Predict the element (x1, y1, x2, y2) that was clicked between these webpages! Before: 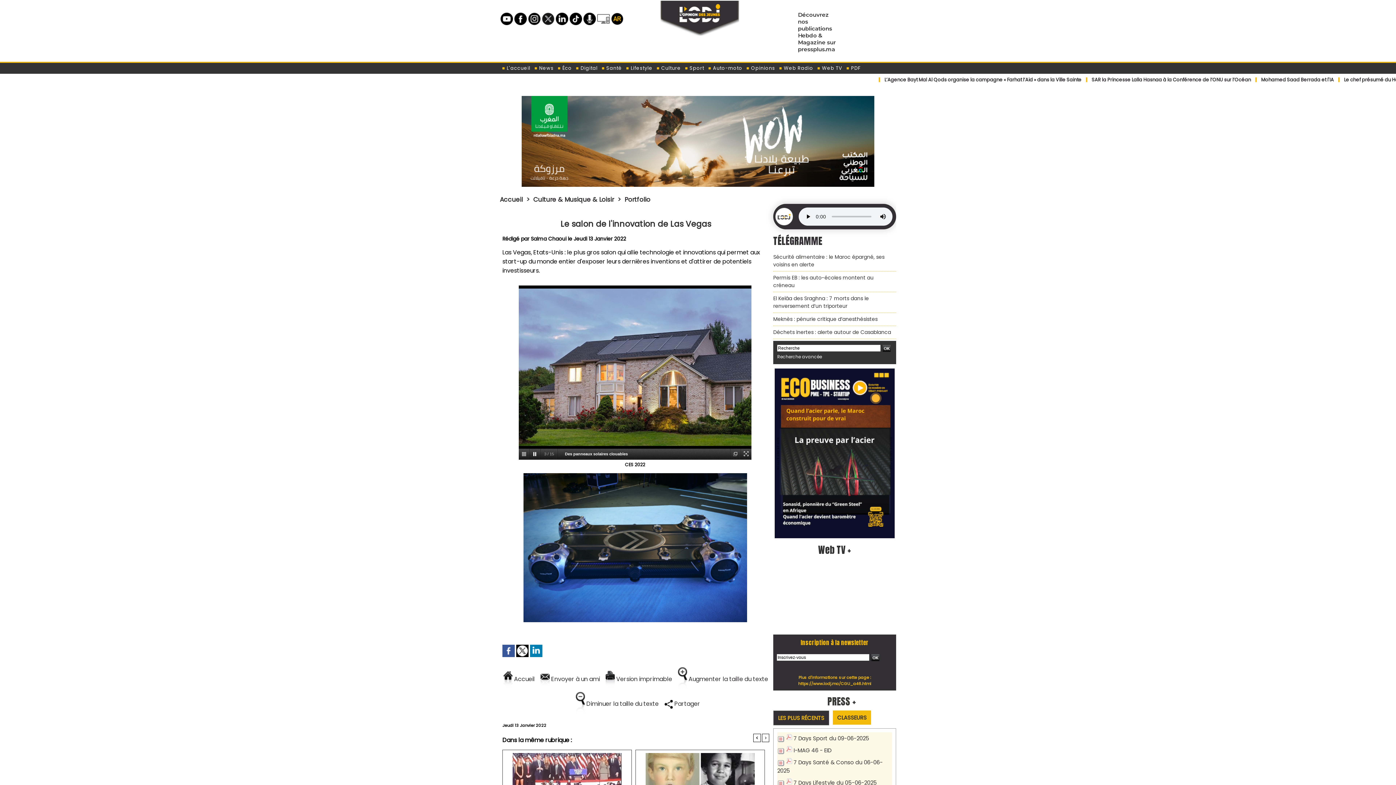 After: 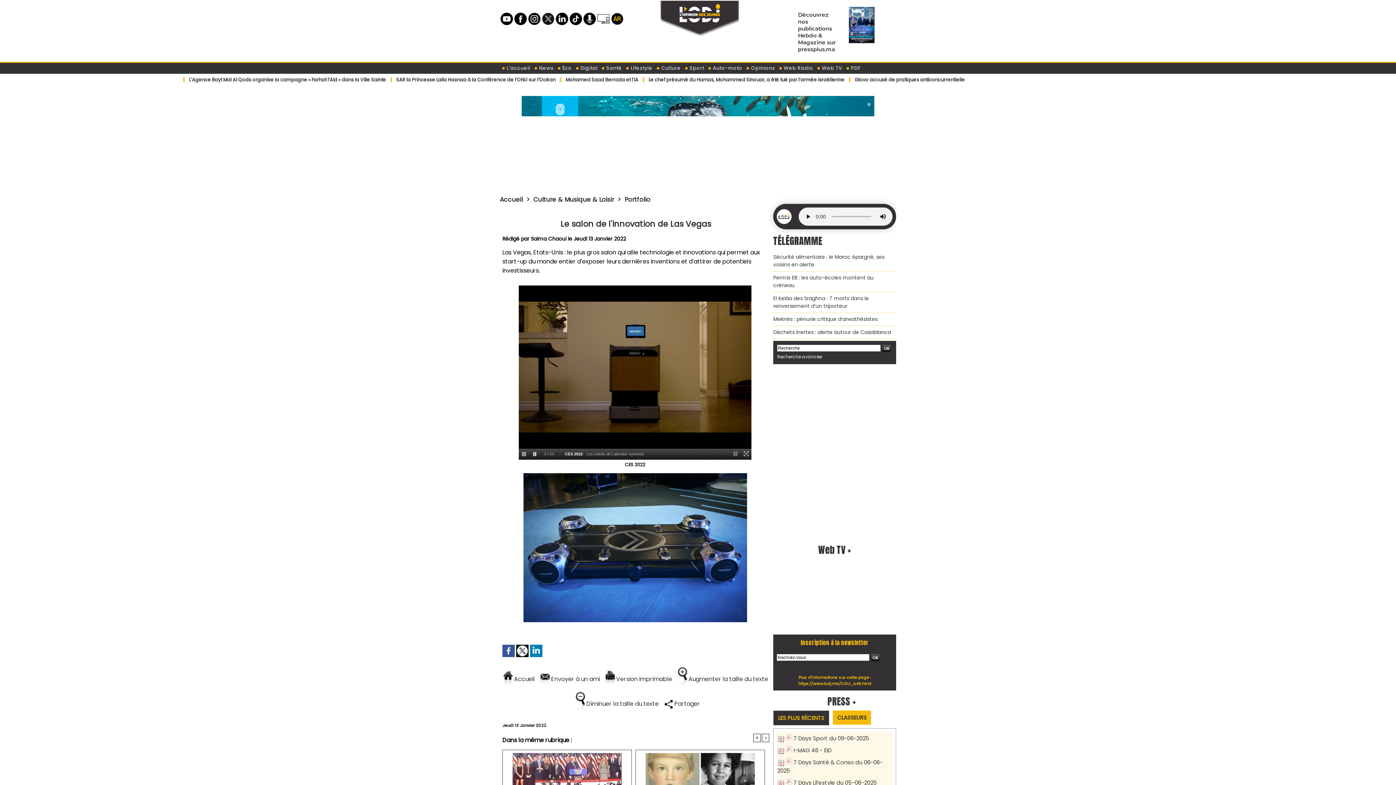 Action: bbox: (530, 644, 542, 652)